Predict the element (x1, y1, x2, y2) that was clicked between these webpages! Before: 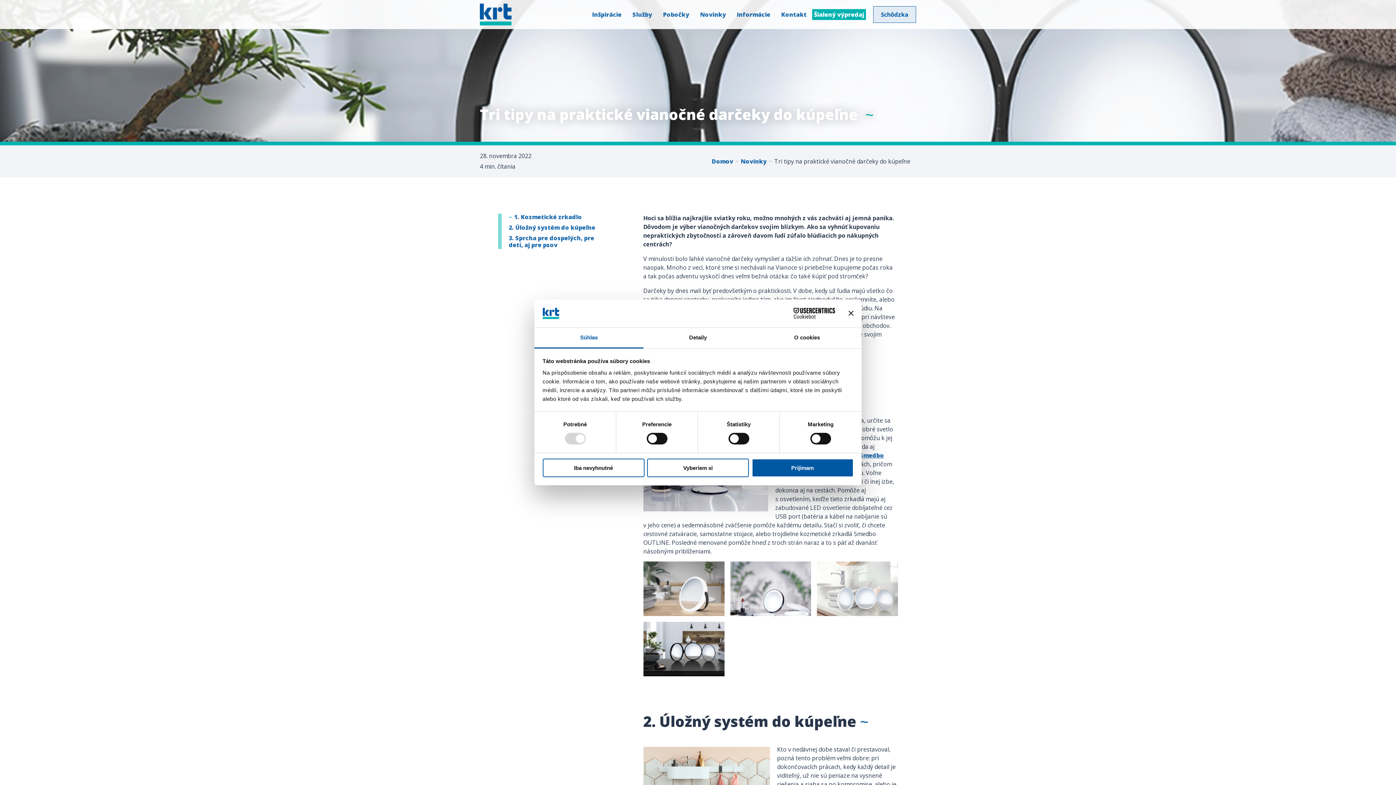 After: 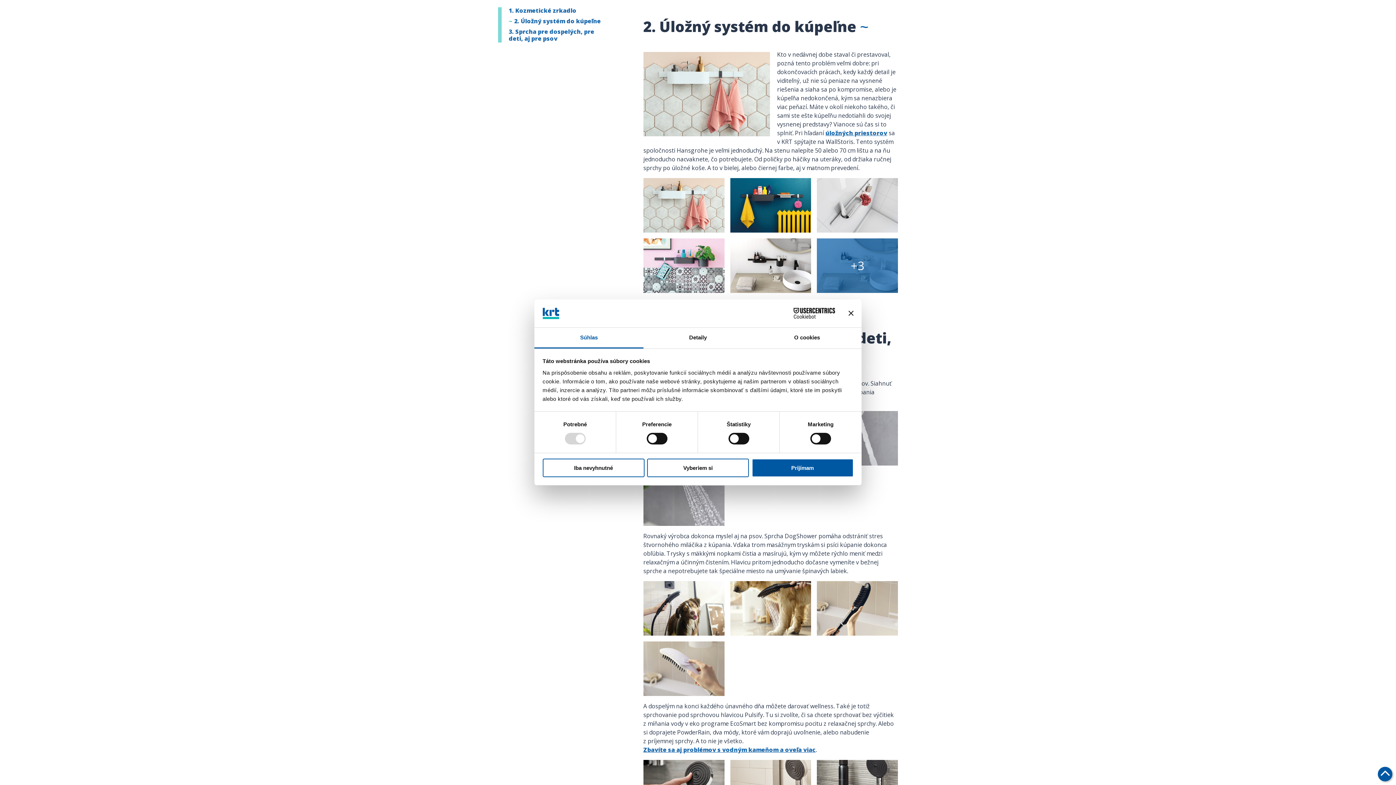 Action: bbox: (508, 224, 595, 231) label: 2. Úložný systém do kúpeľne